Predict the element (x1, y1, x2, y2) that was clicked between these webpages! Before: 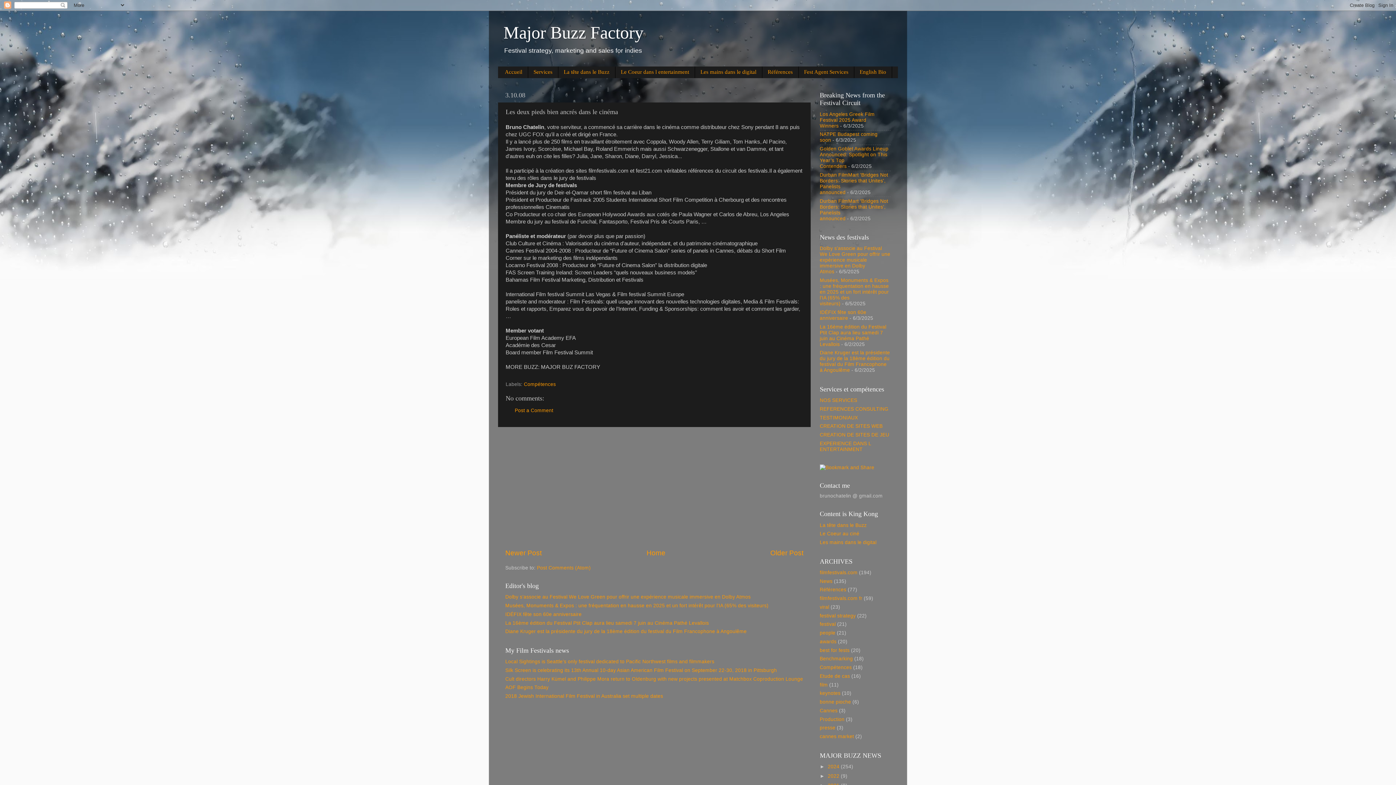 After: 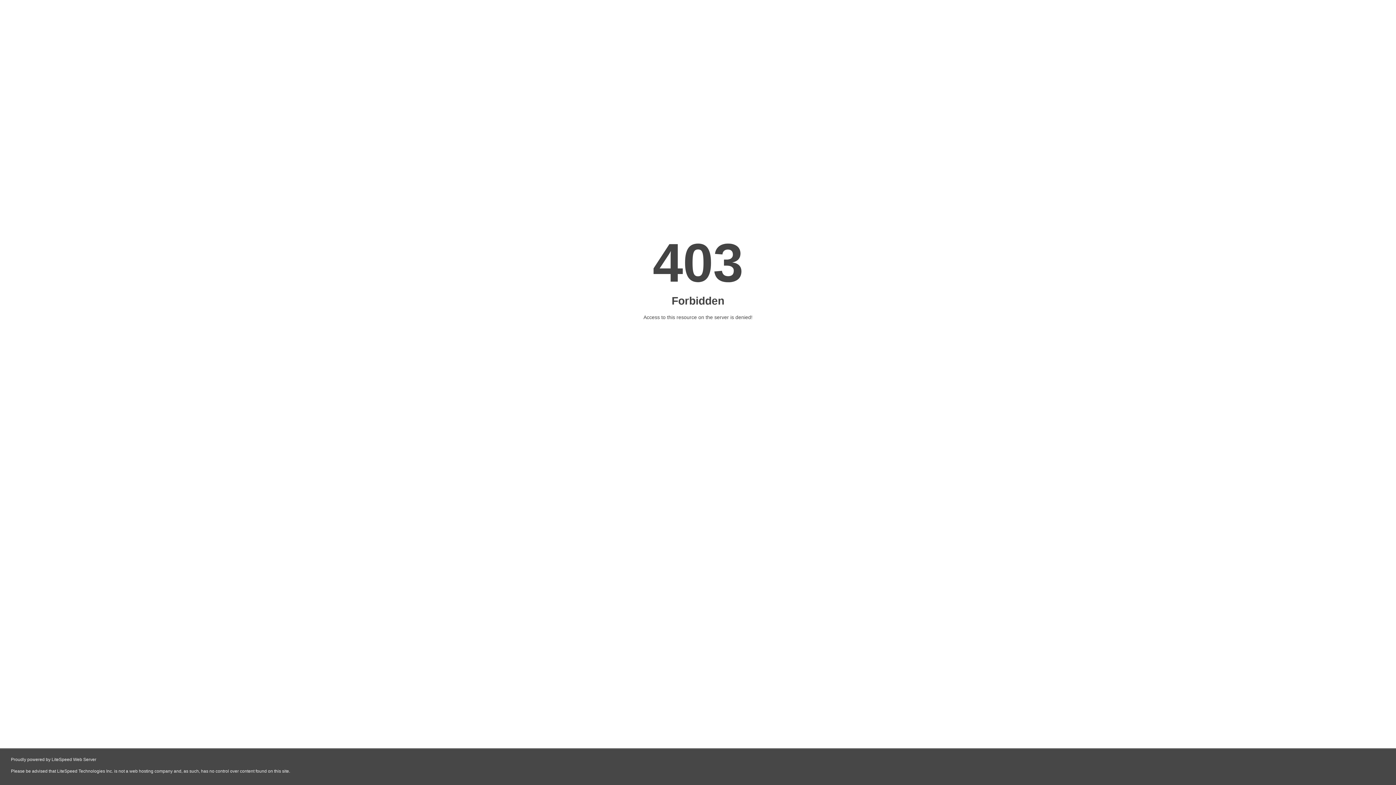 Action: label: IDÉFIX fête son 60e anniversaire bbox: (820, 309, 866, 321)